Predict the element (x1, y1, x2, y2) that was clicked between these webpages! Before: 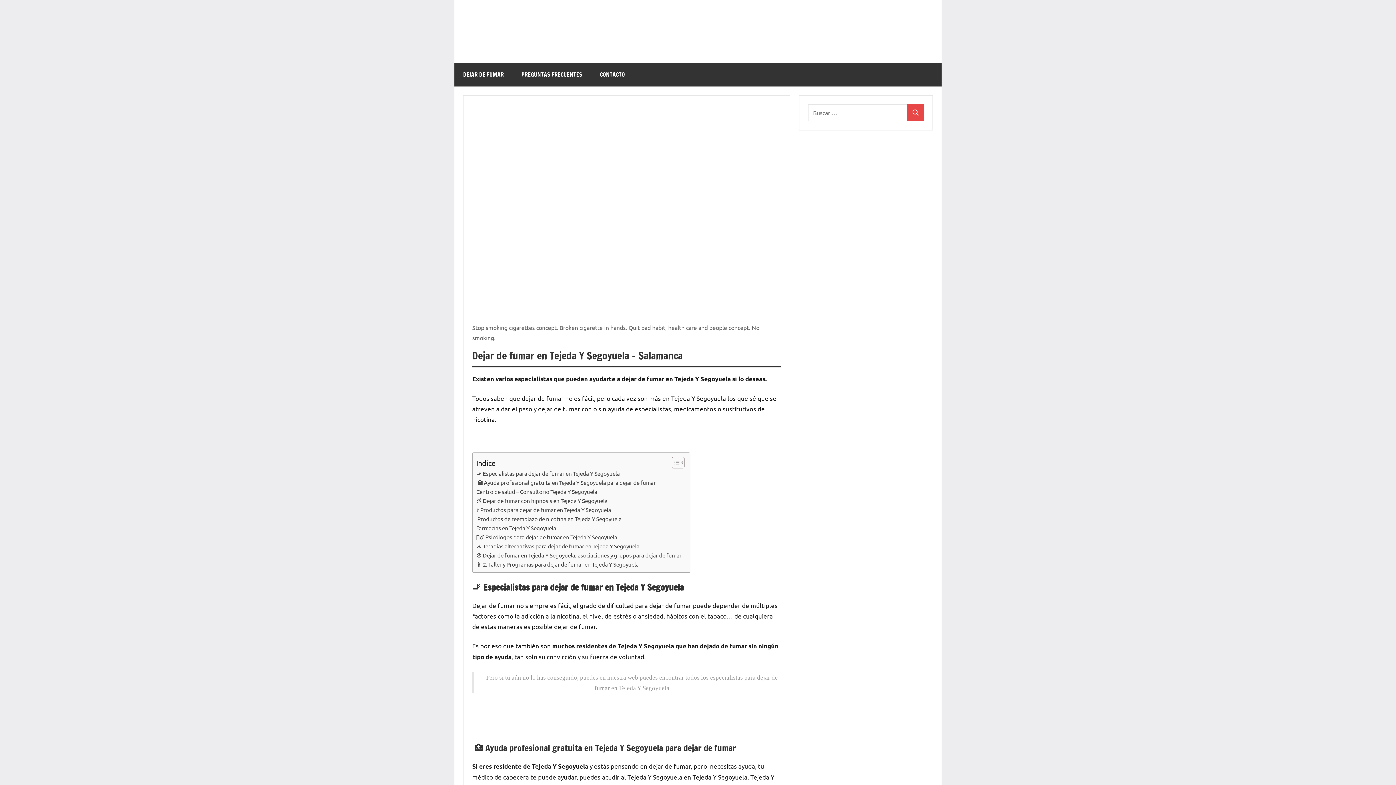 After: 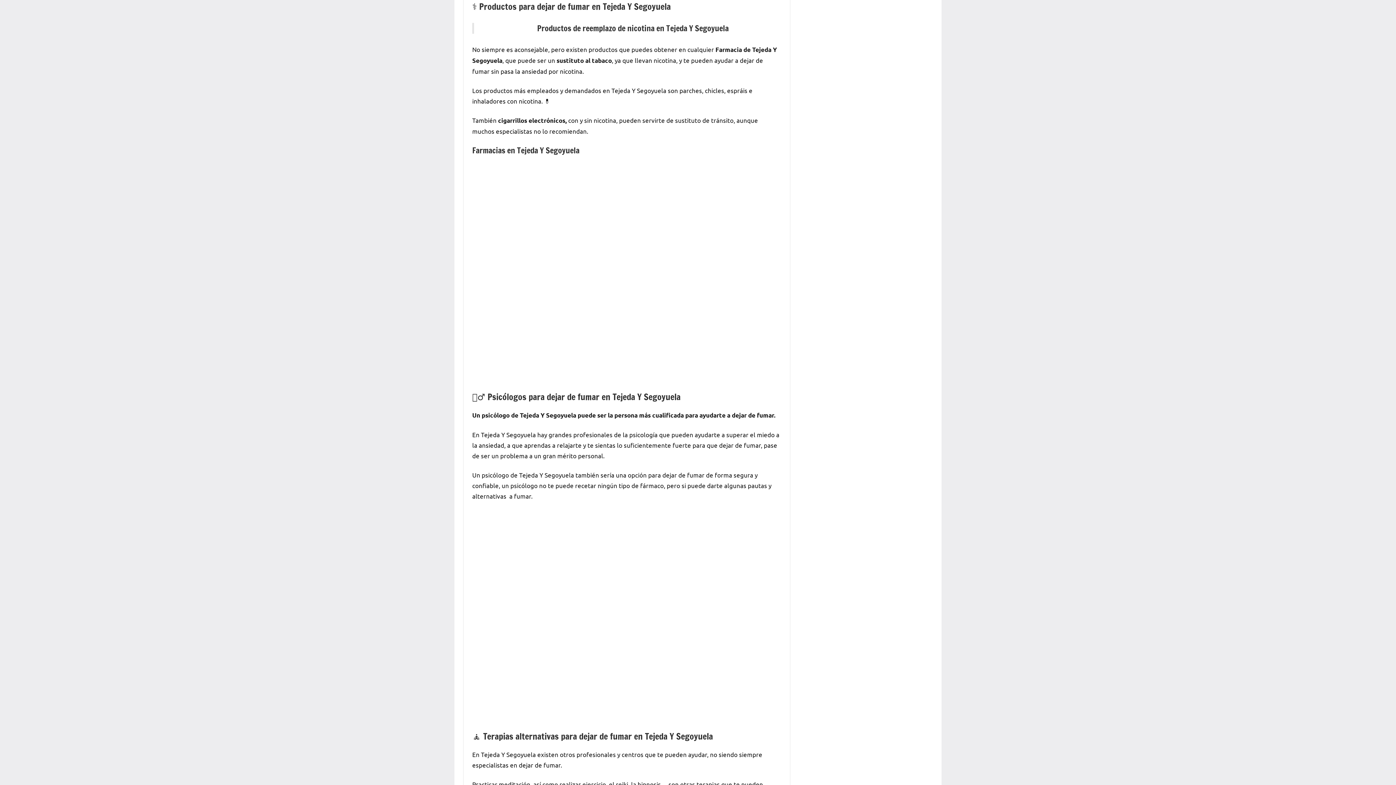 Action: bbox: (476, 505, 611, 514) label: ⚕️ Productos para dejar de fumar en Tejeda Y Segoyuela